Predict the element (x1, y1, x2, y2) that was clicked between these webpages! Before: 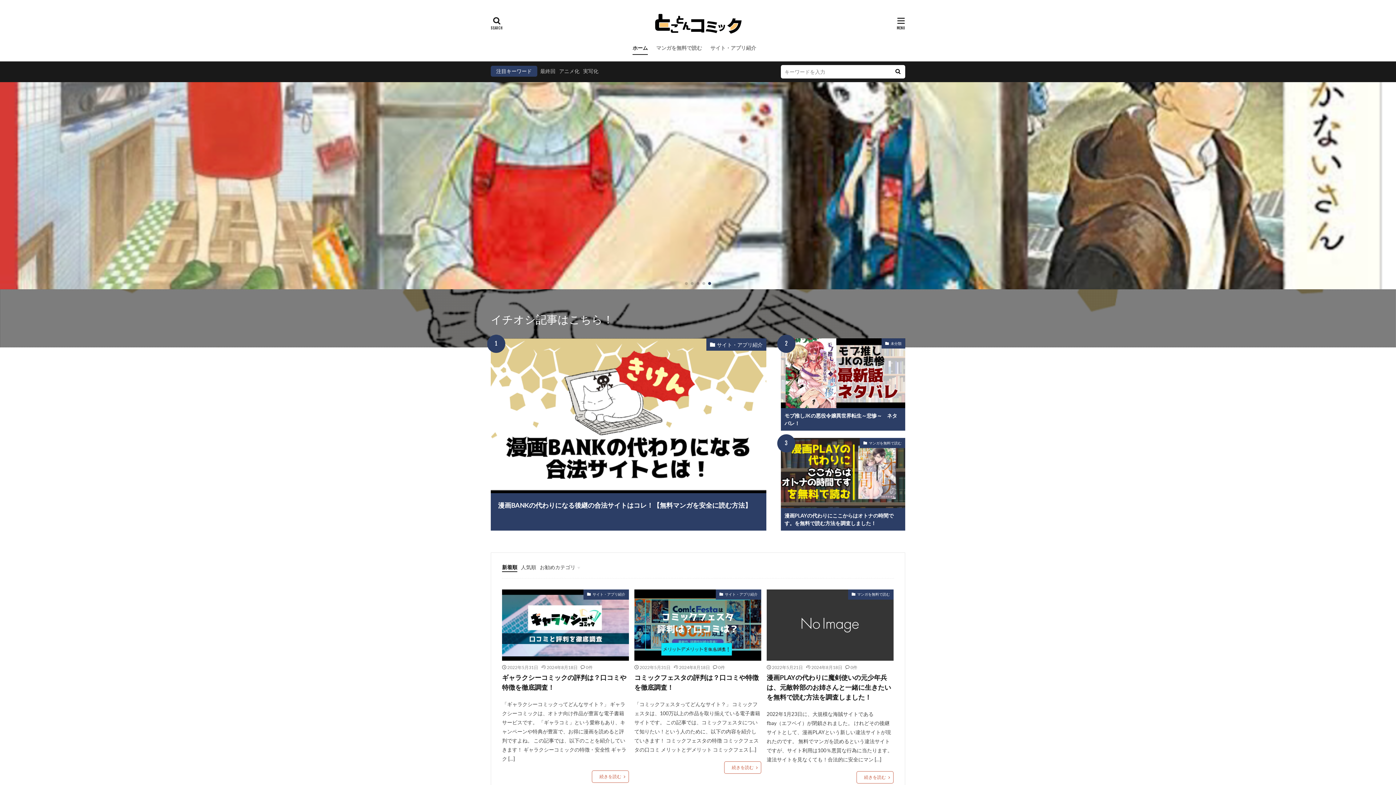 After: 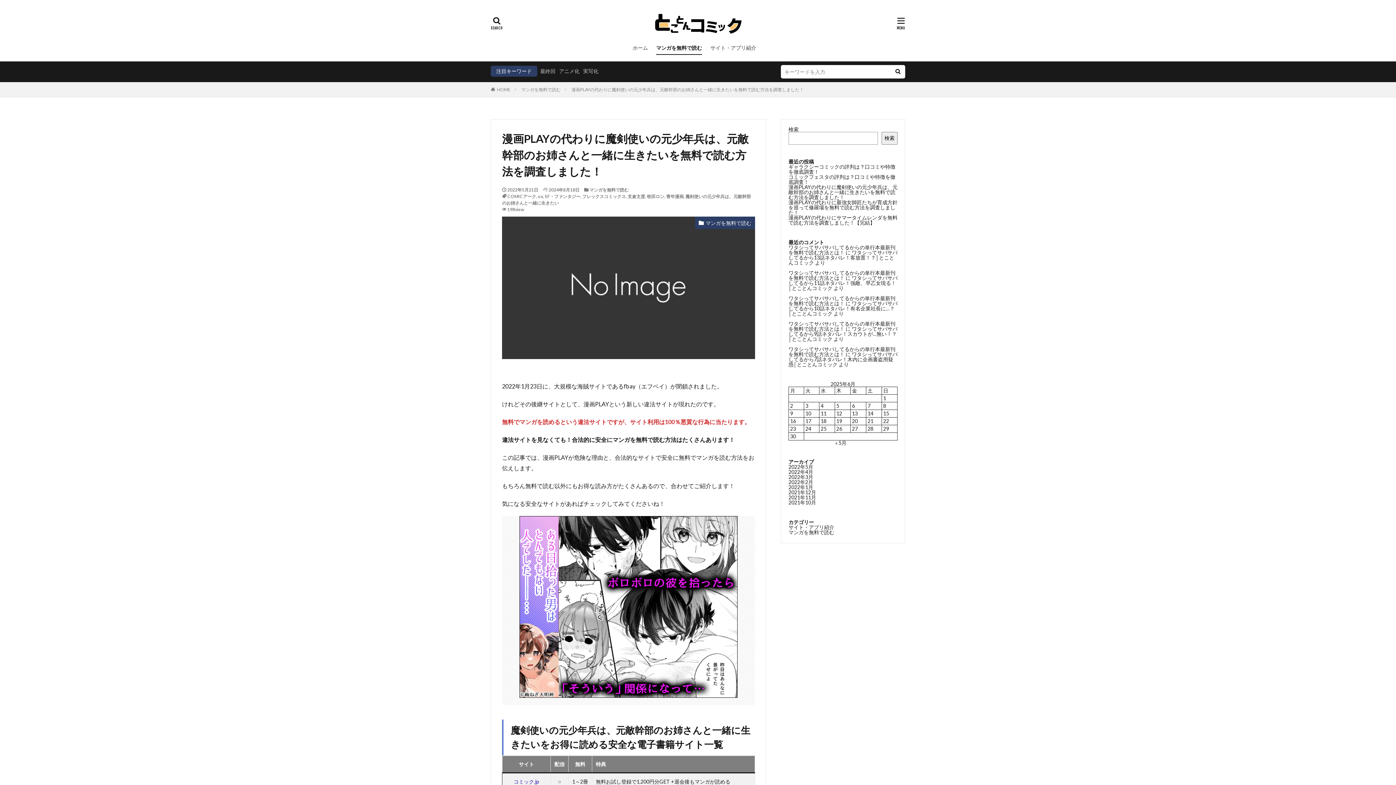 Action: label: 続きを読む bbox: (856, 771, 893, 784)